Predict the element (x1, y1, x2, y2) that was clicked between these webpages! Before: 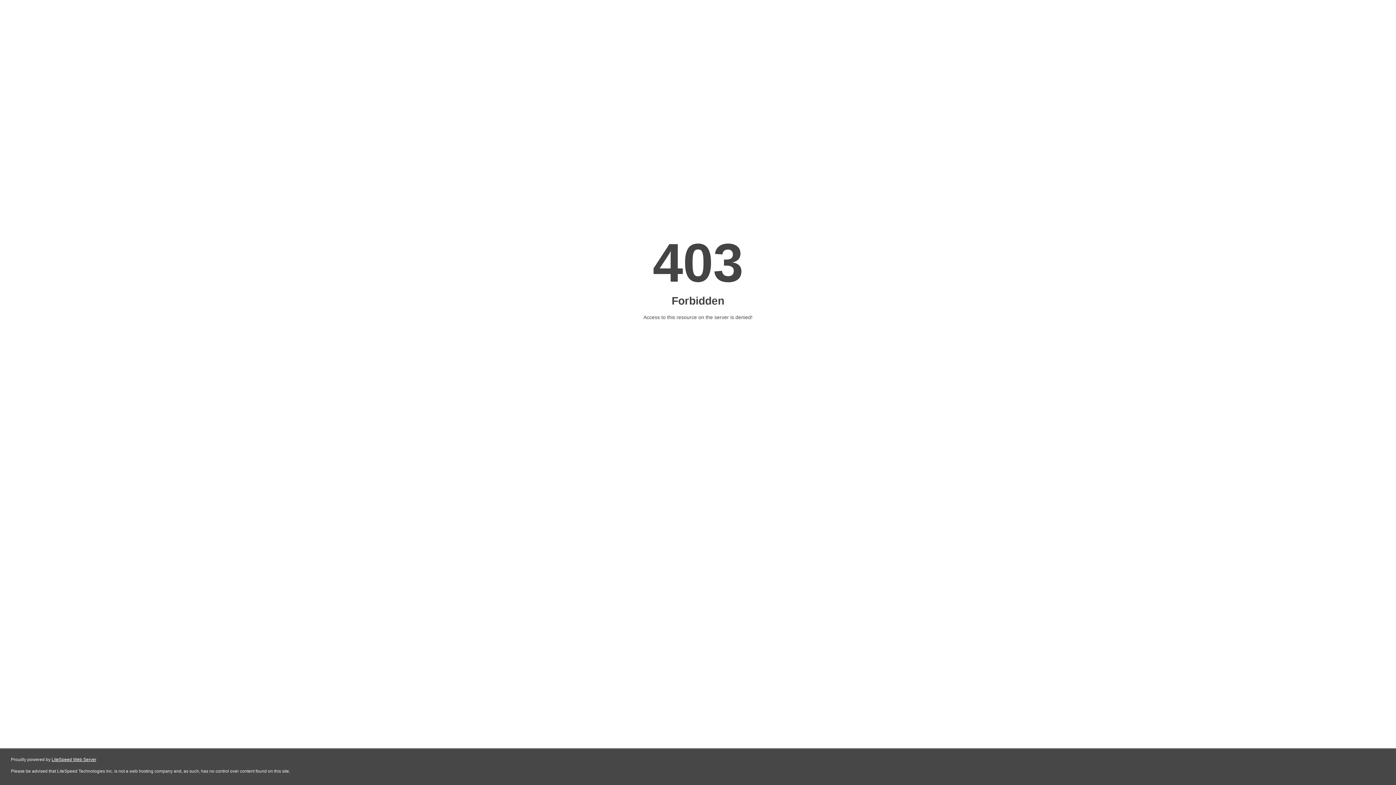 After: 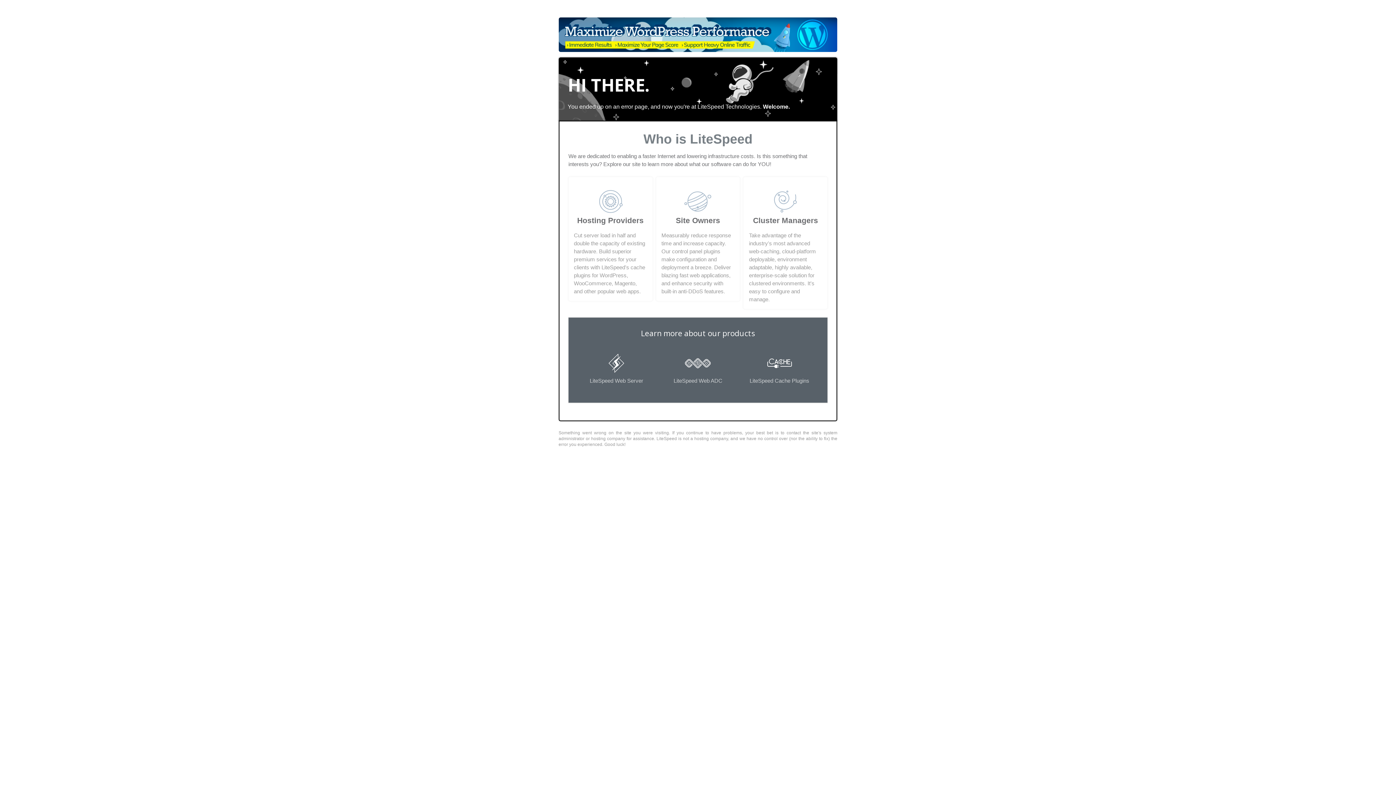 Action: label: LiteSpeed Web Server bbox: (51, 757, 96, 762)